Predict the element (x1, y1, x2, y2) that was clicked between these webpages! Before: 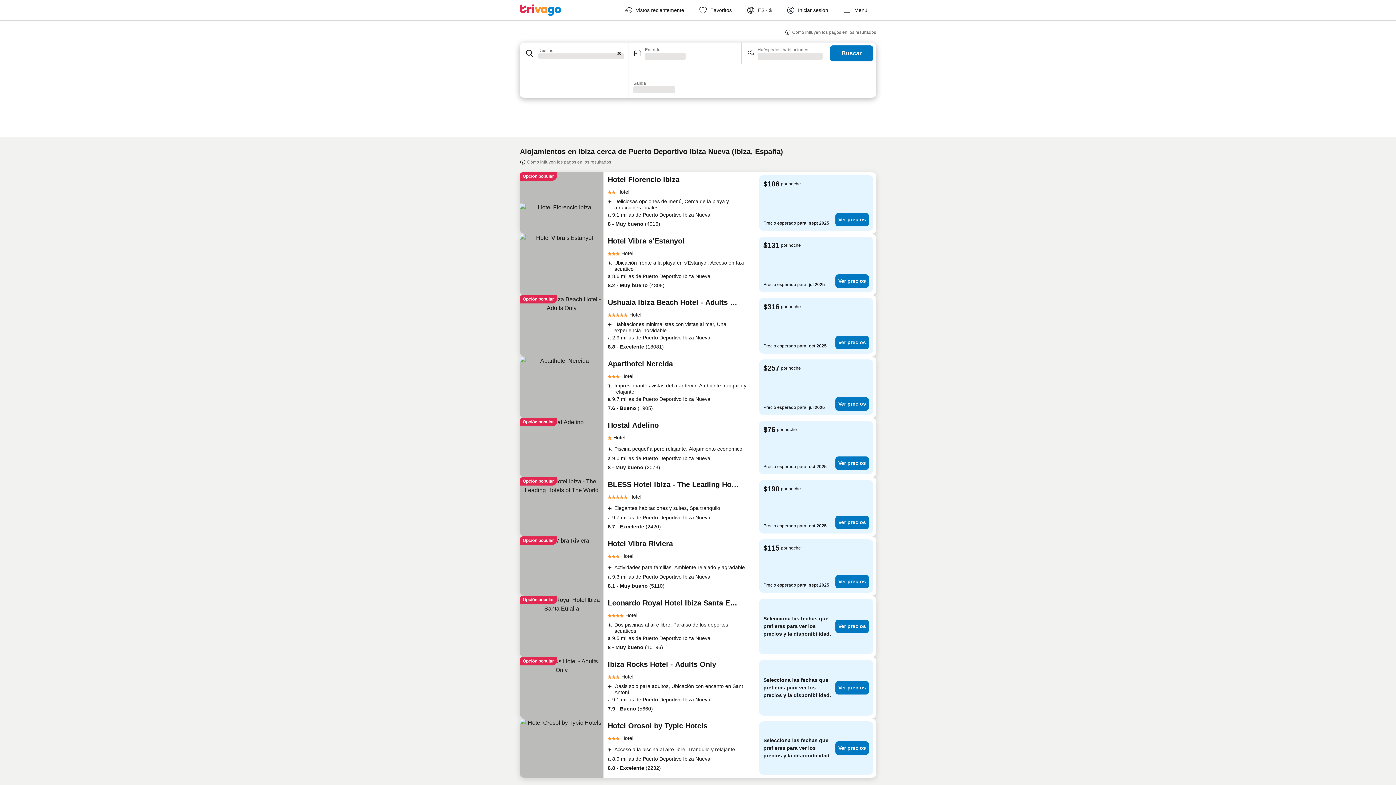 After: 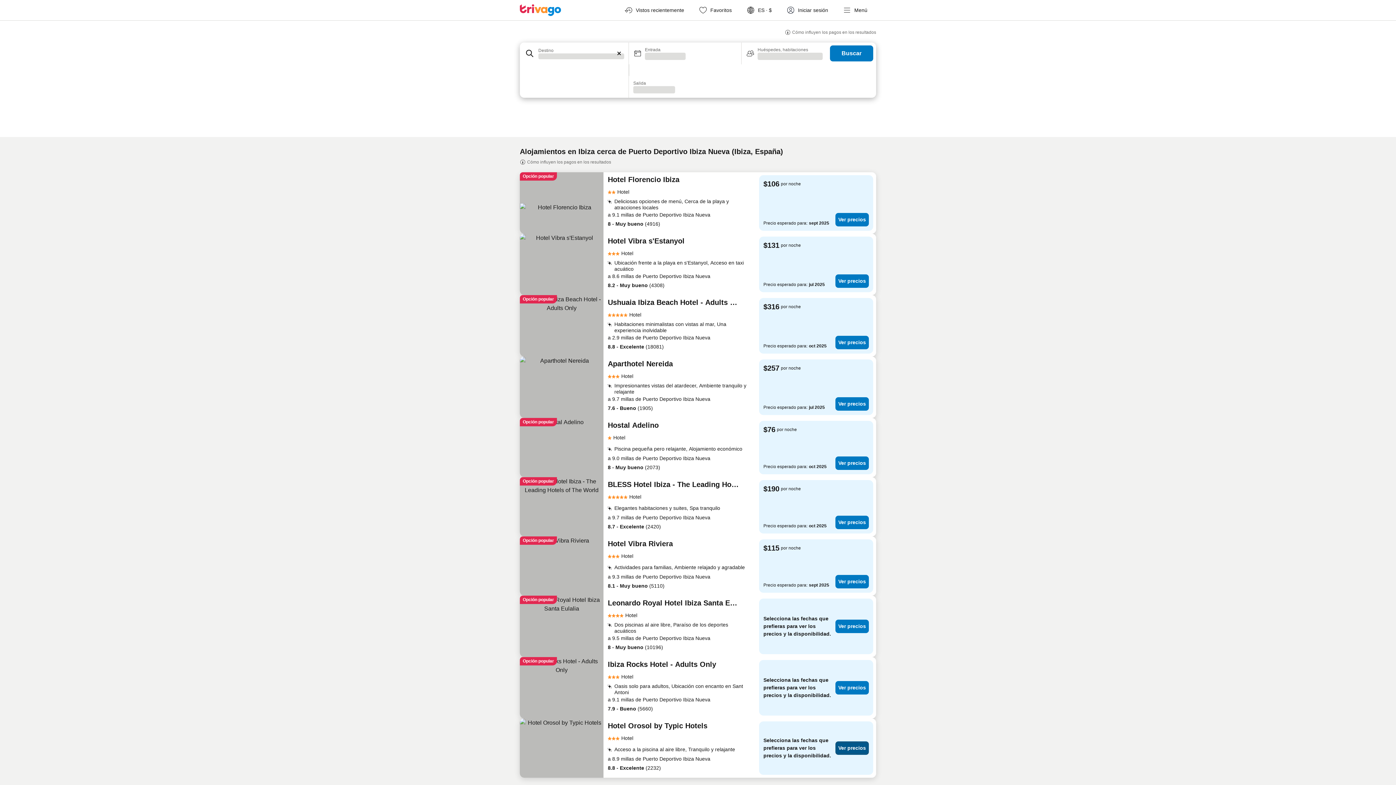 Action: label: Ver precios bbox: (835, 741, 869, 755)